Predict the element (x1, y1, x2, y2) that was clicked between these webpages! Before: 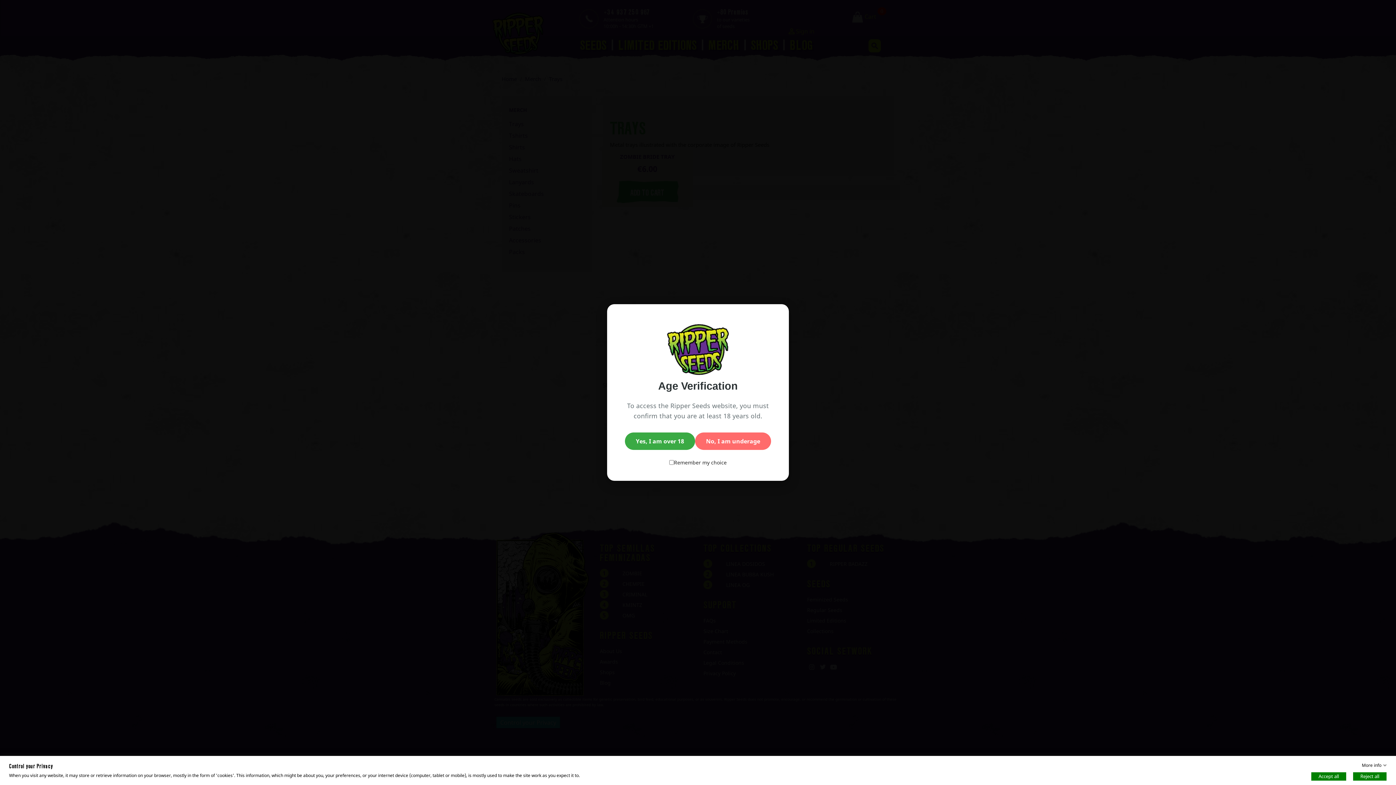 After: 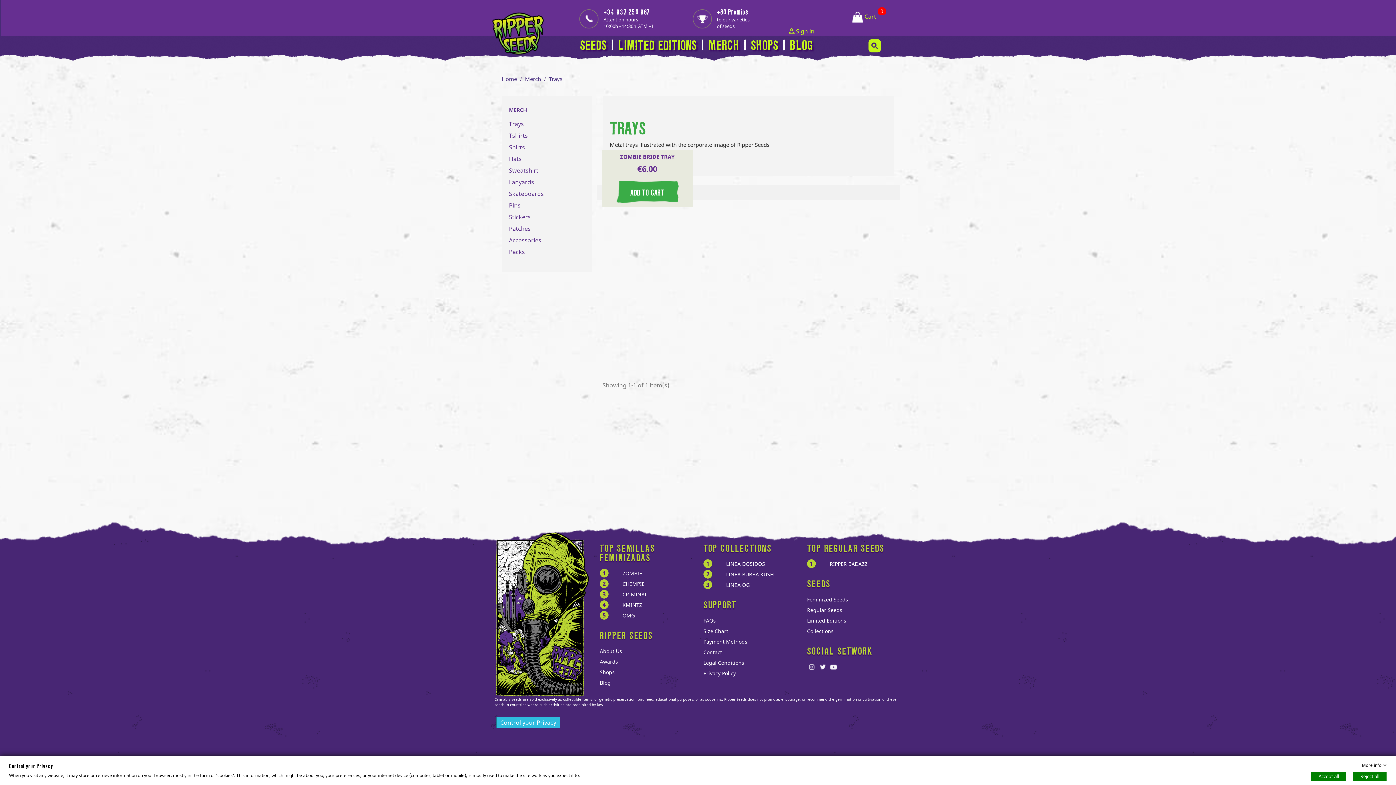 Action: label: Yes, I am over 18 bbox: (625, 432, 695, 450)